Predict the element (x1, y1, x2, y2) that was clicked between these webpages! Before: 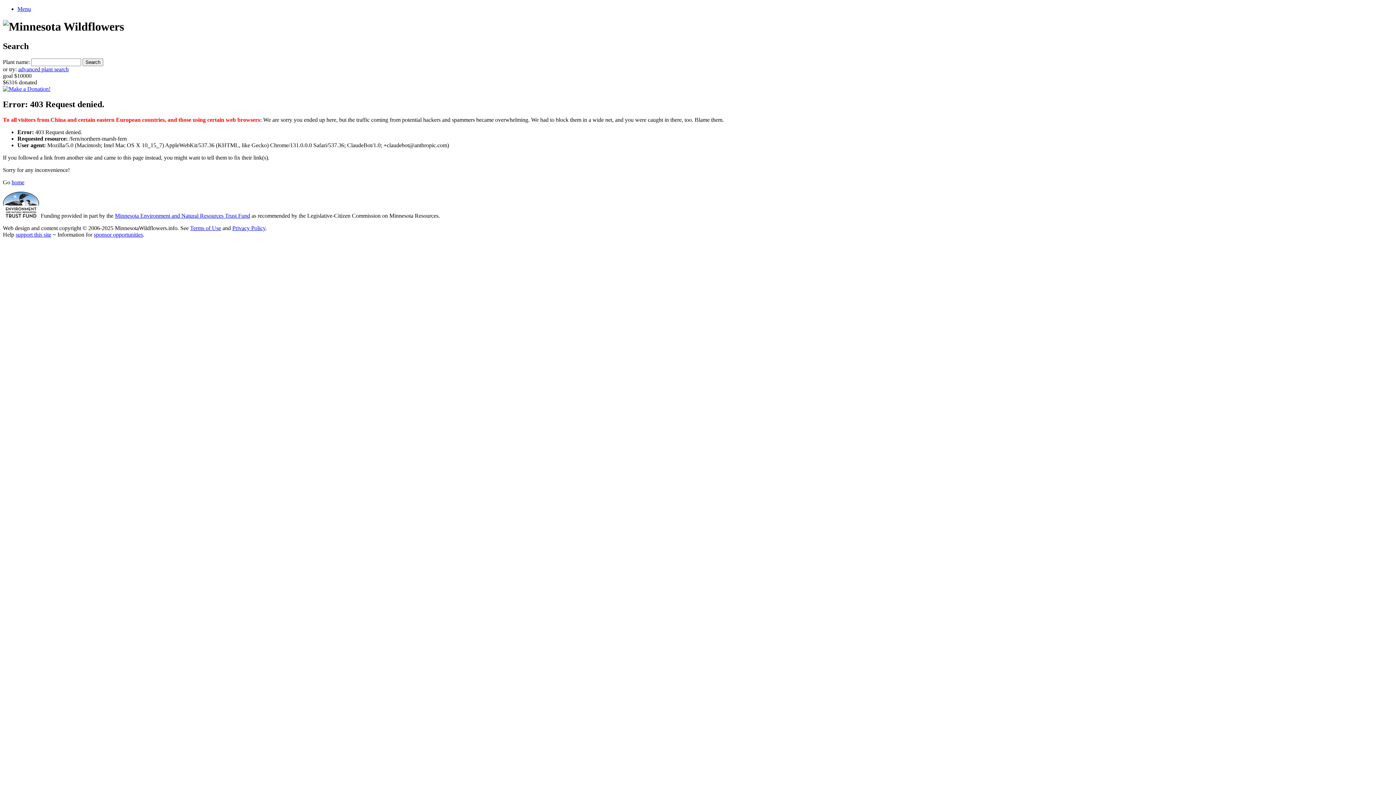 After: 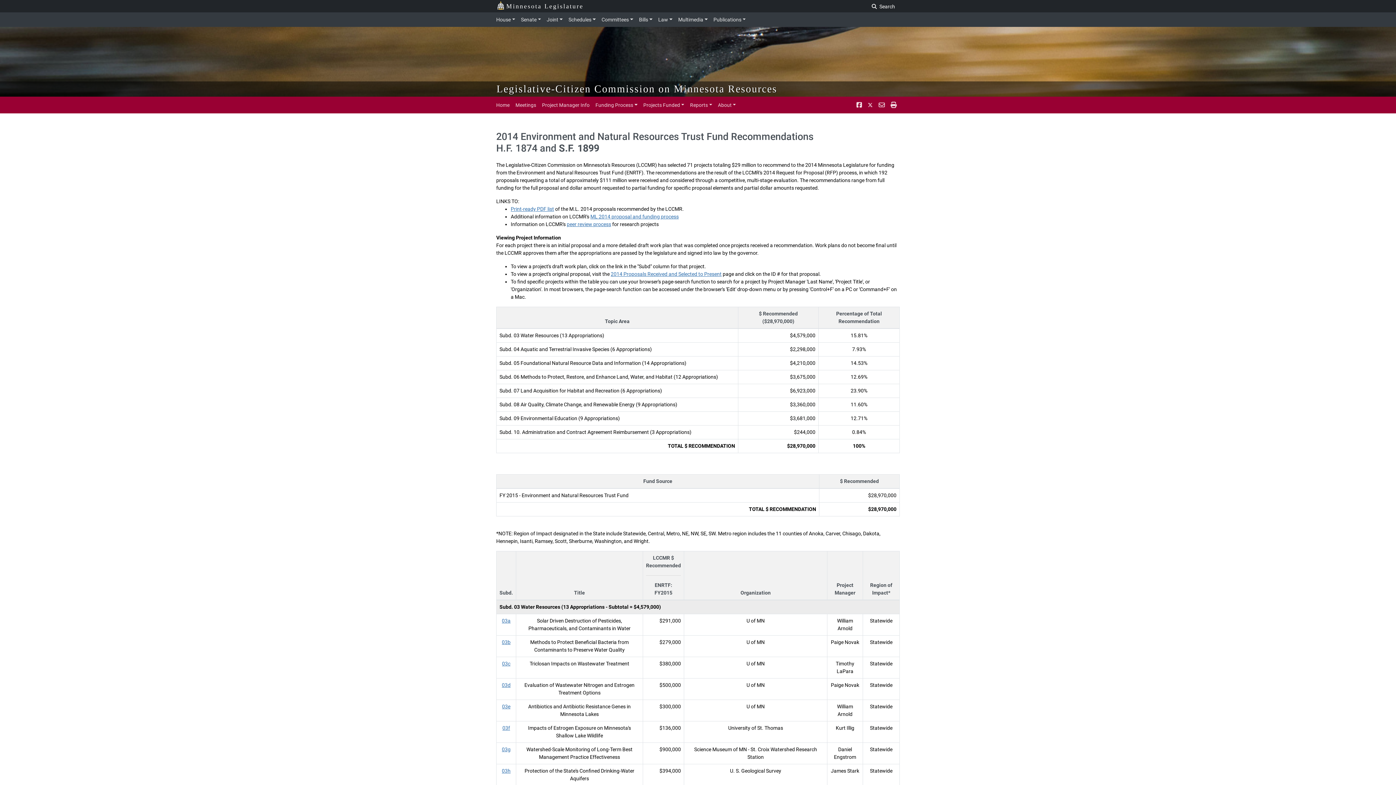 Action: bbox: (114, 212, 250, 218) label: Minnesota Environment and Natural Resources Trust Fund